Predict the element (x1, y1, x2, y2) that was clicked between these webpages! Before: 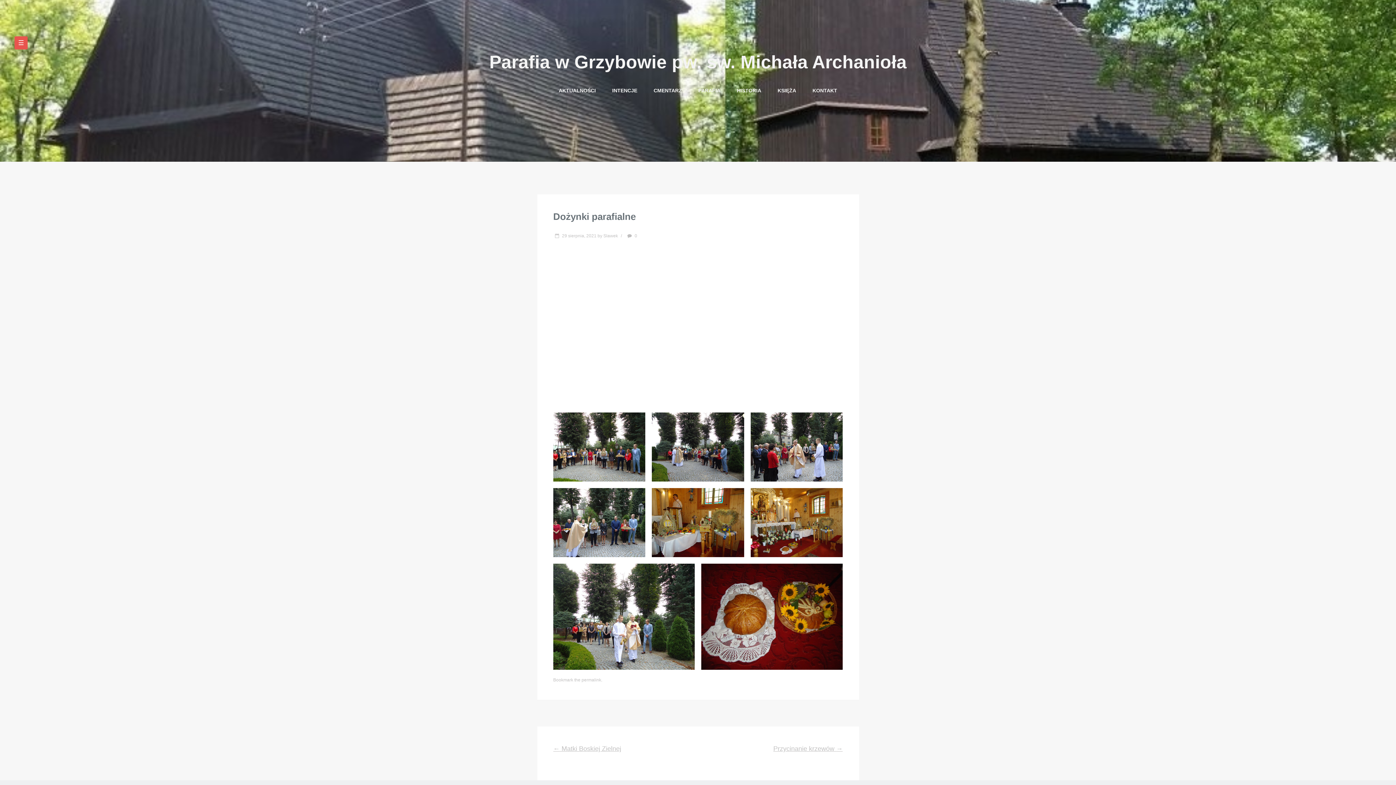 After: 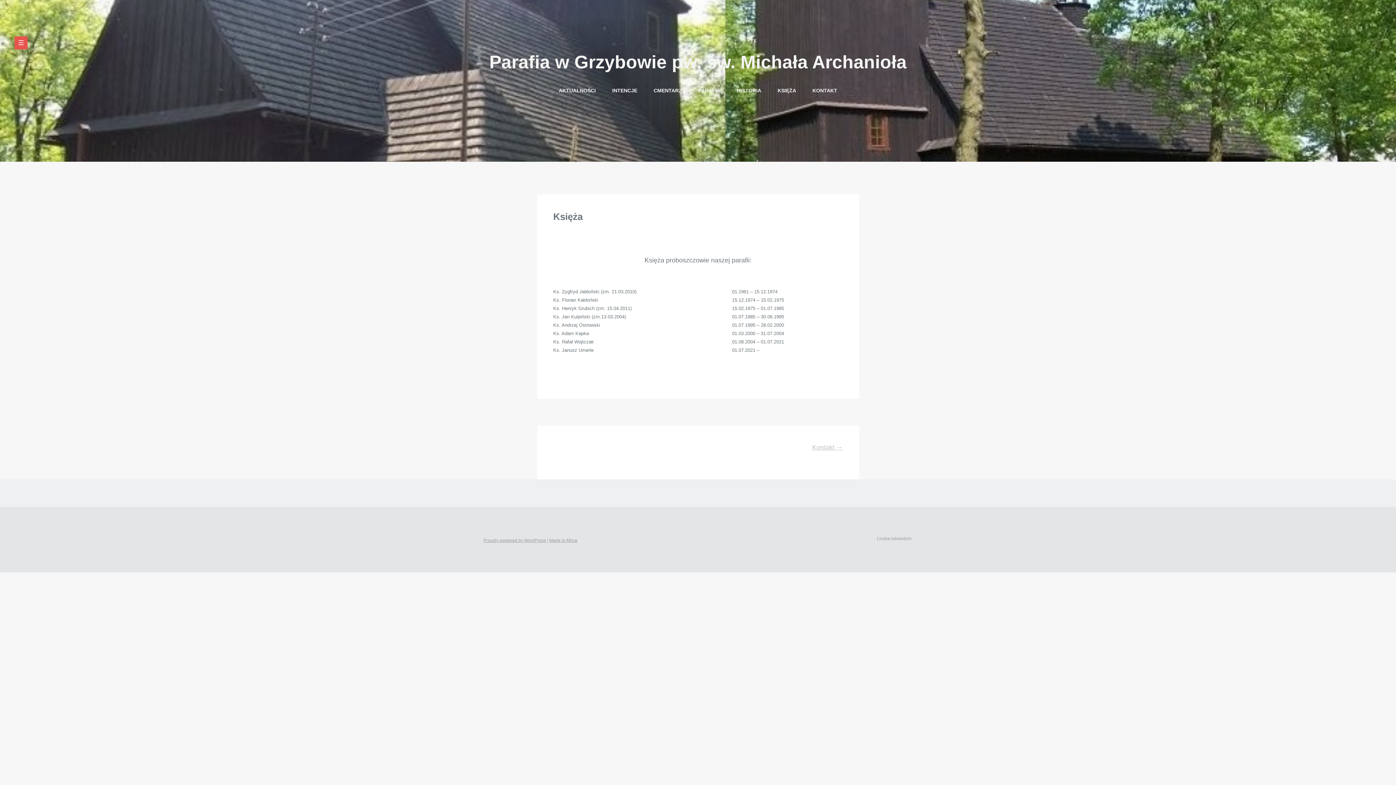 Action: bbox: (777, 87, 796, 93) label: KSIĘŻA